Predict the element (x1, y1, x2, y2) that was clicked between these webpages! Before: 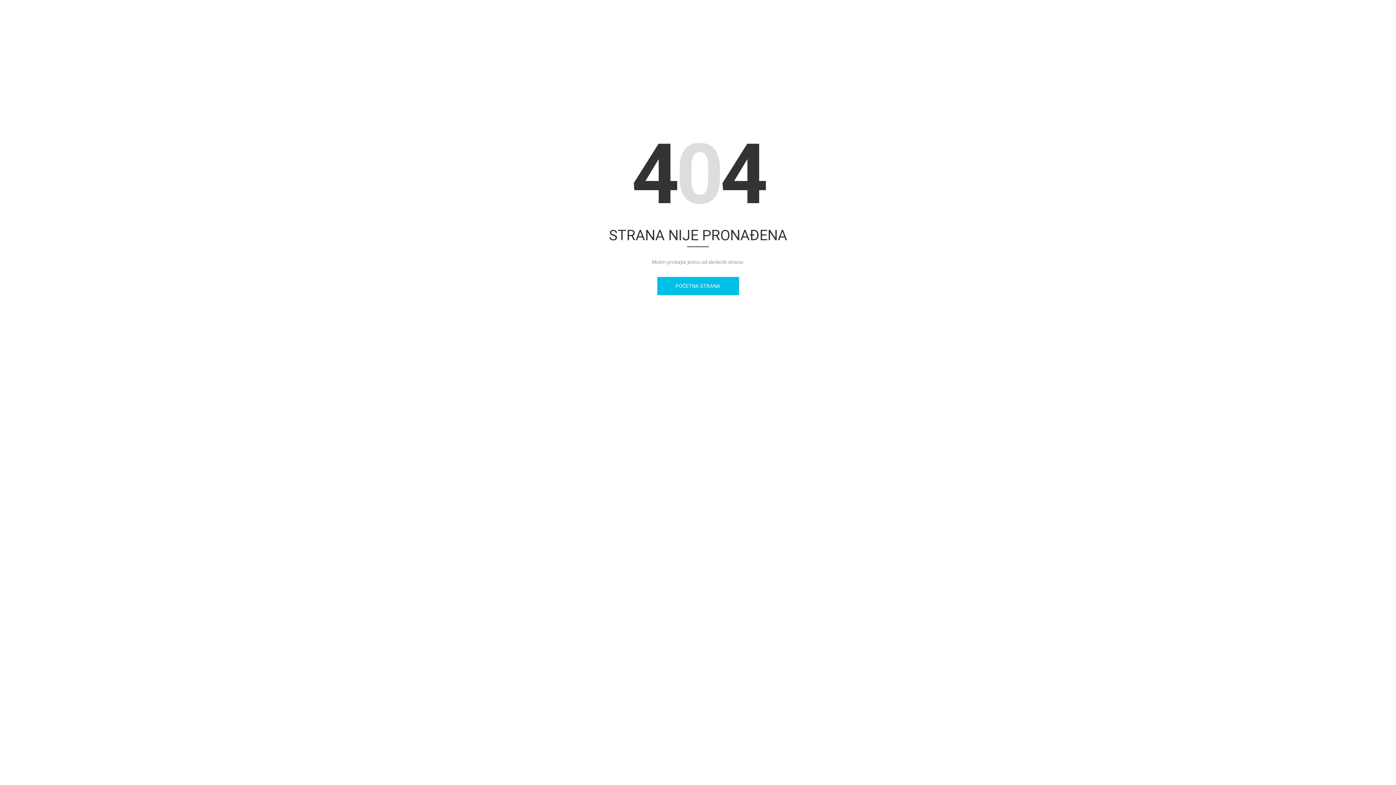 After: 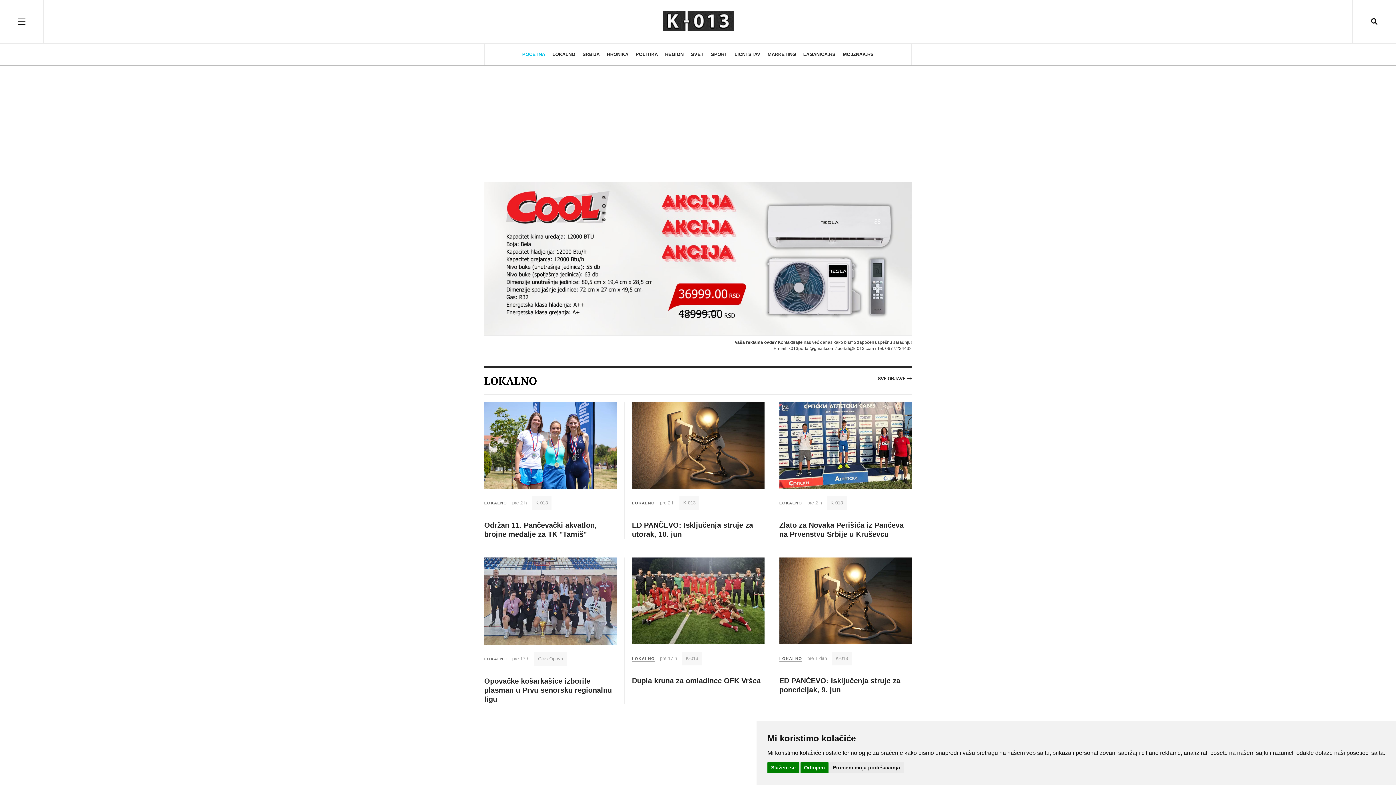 Action: bbox: (657, 276, 739, 295) label: POČETNA STRANA